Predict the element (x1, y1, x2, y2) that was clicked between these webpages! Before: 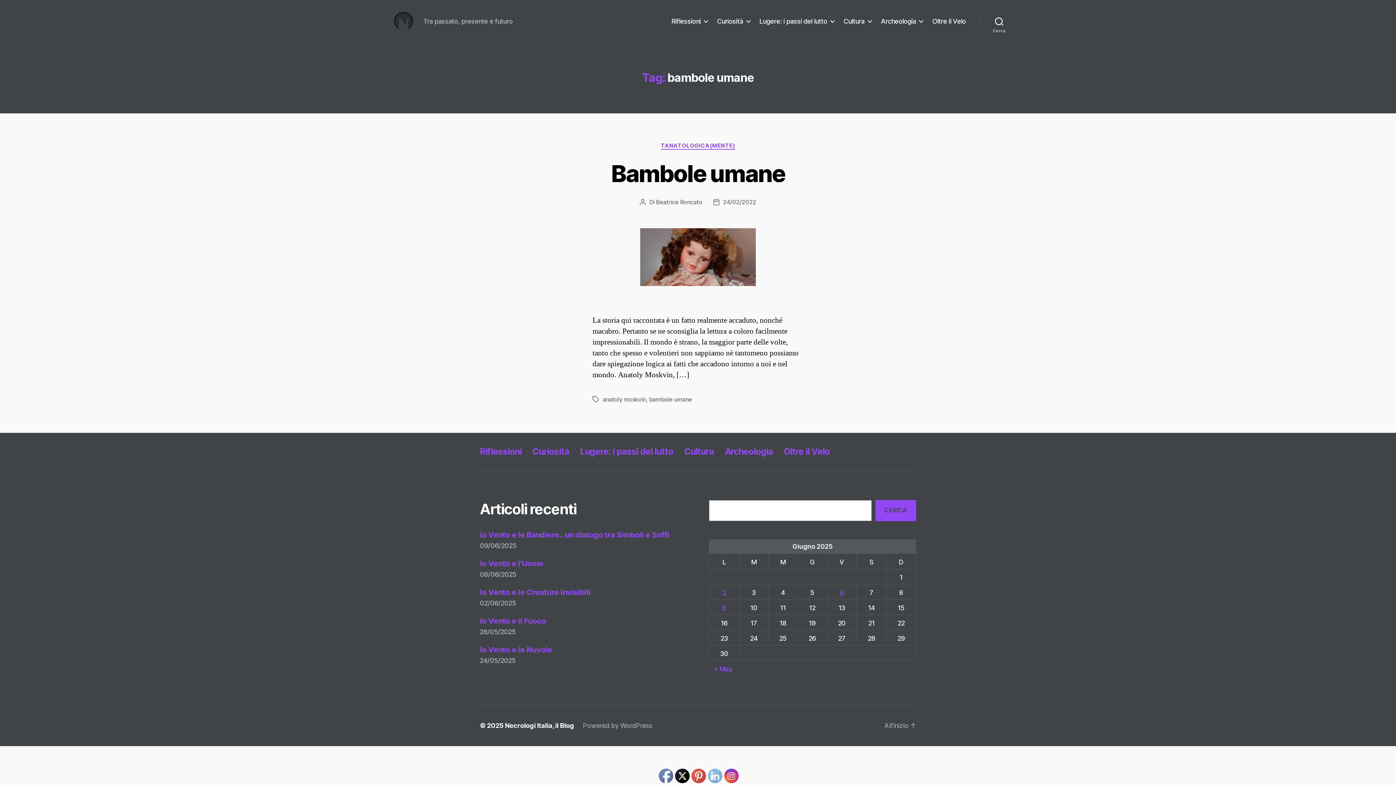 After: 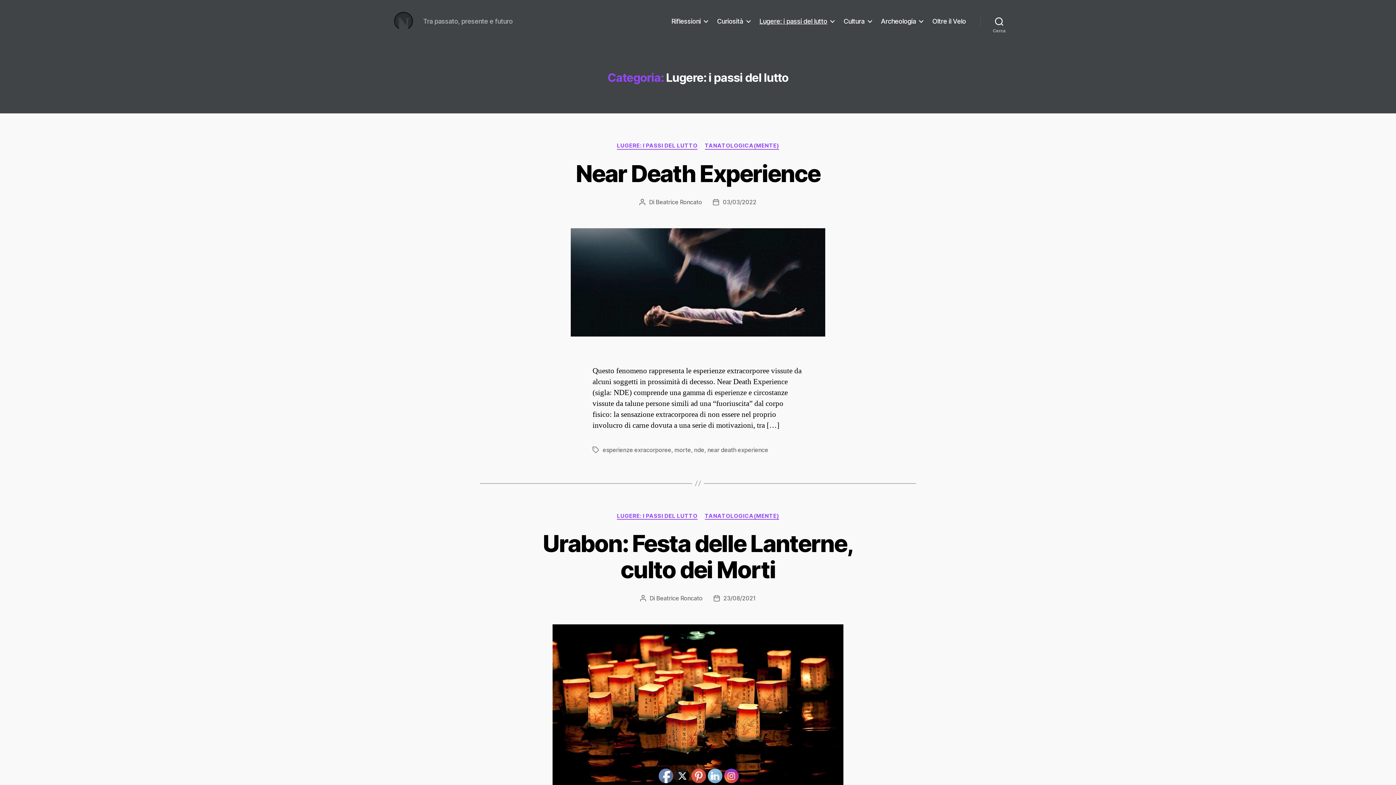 Action: bbox: (759, 17, 834, 24) label: Lugere: i passi del lutto